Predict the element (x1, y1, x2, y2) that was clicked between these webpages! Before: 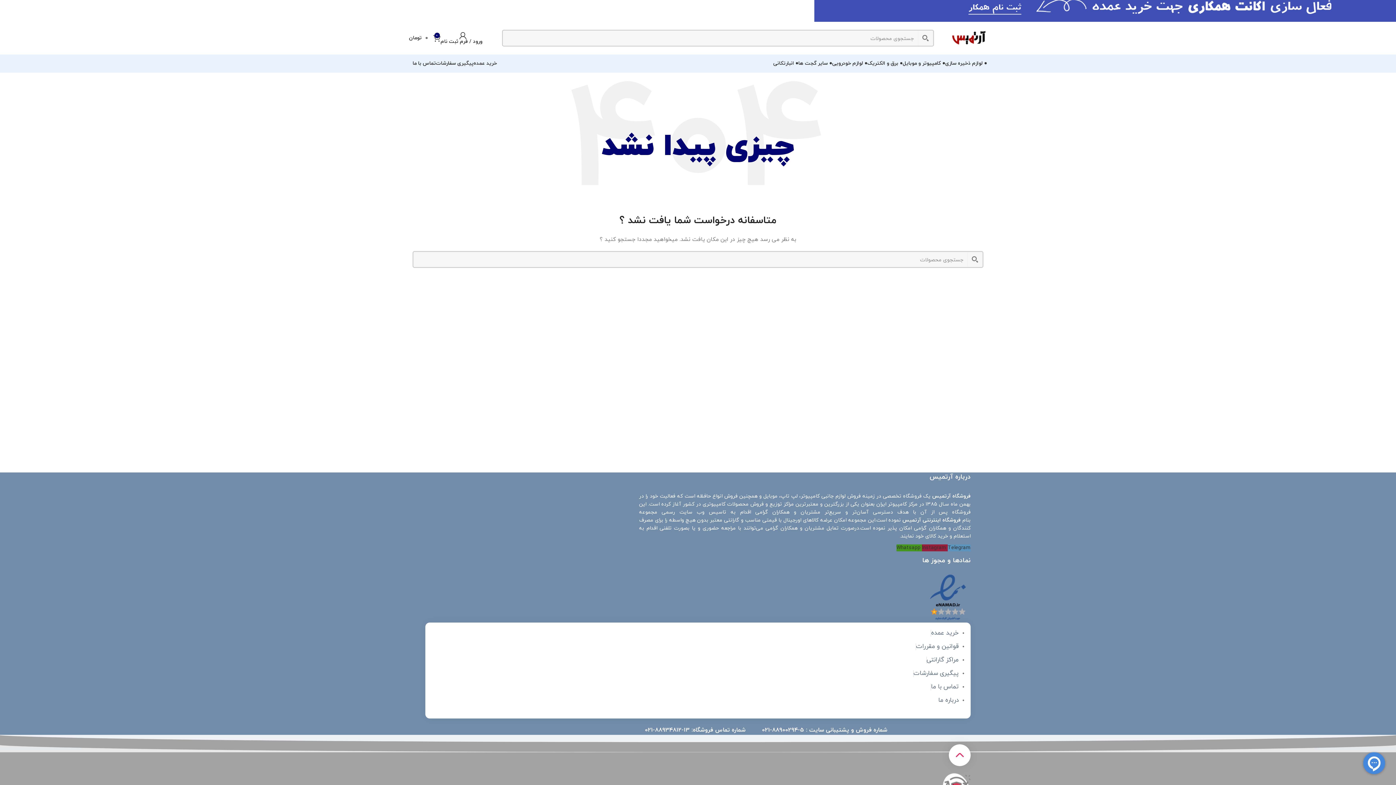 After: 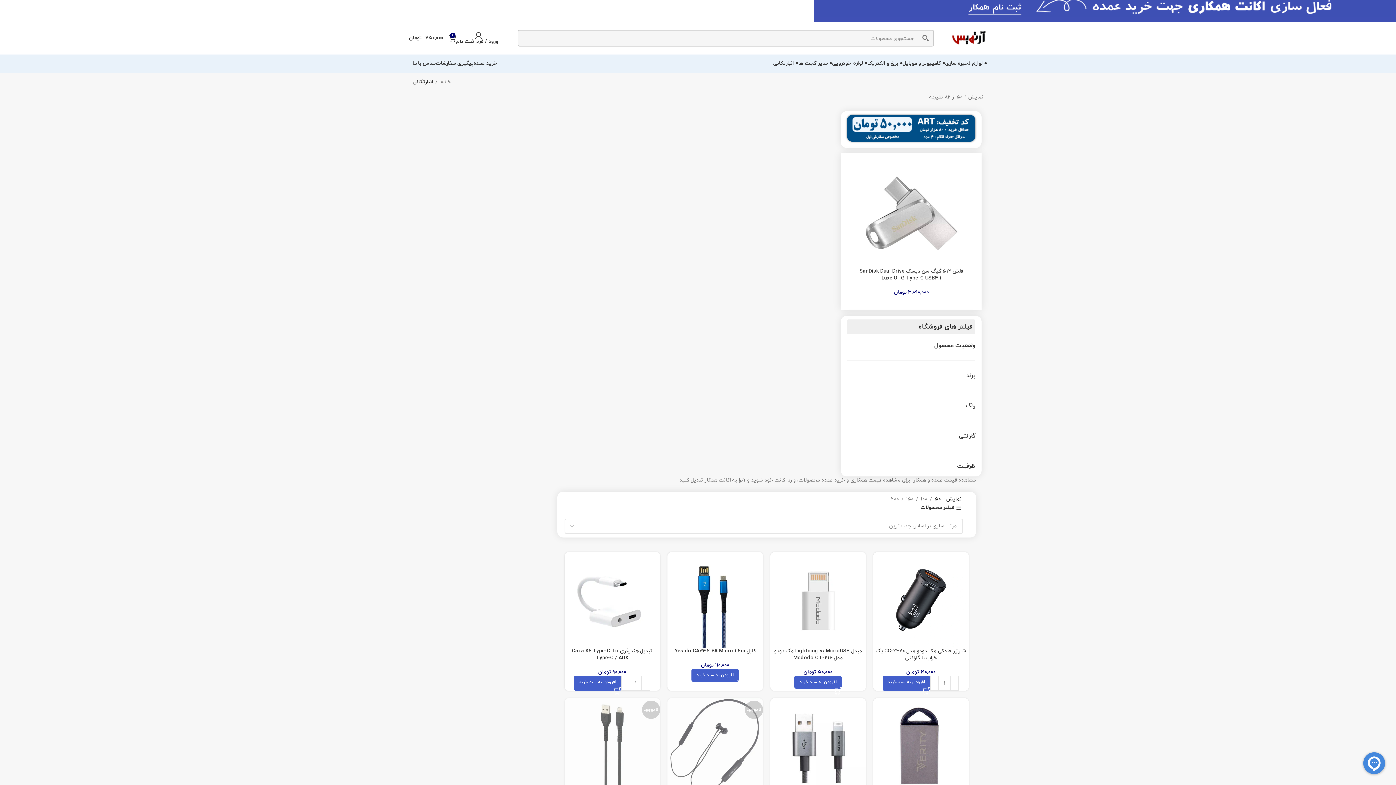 Action: bbox: (773, 56, 798, 70) label: ● انبارتکانی